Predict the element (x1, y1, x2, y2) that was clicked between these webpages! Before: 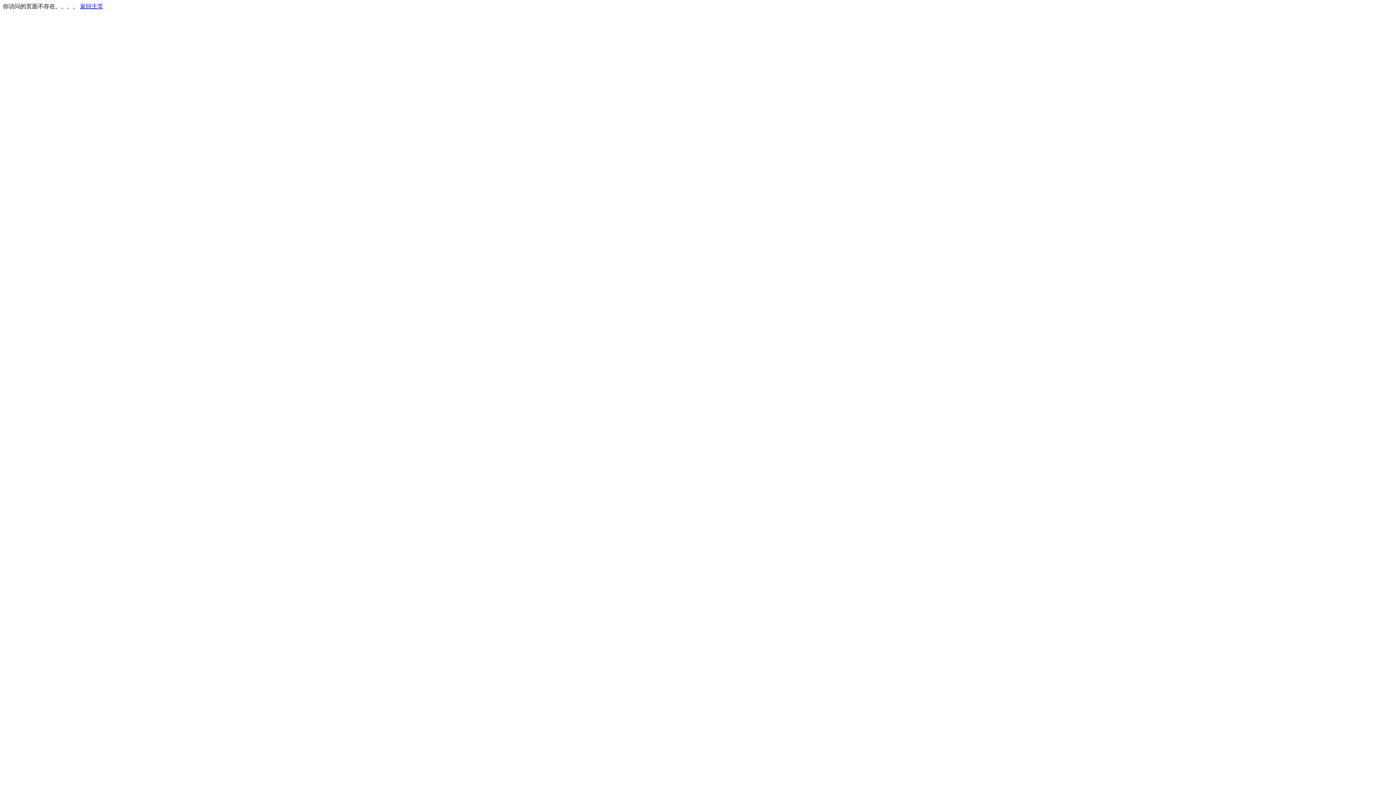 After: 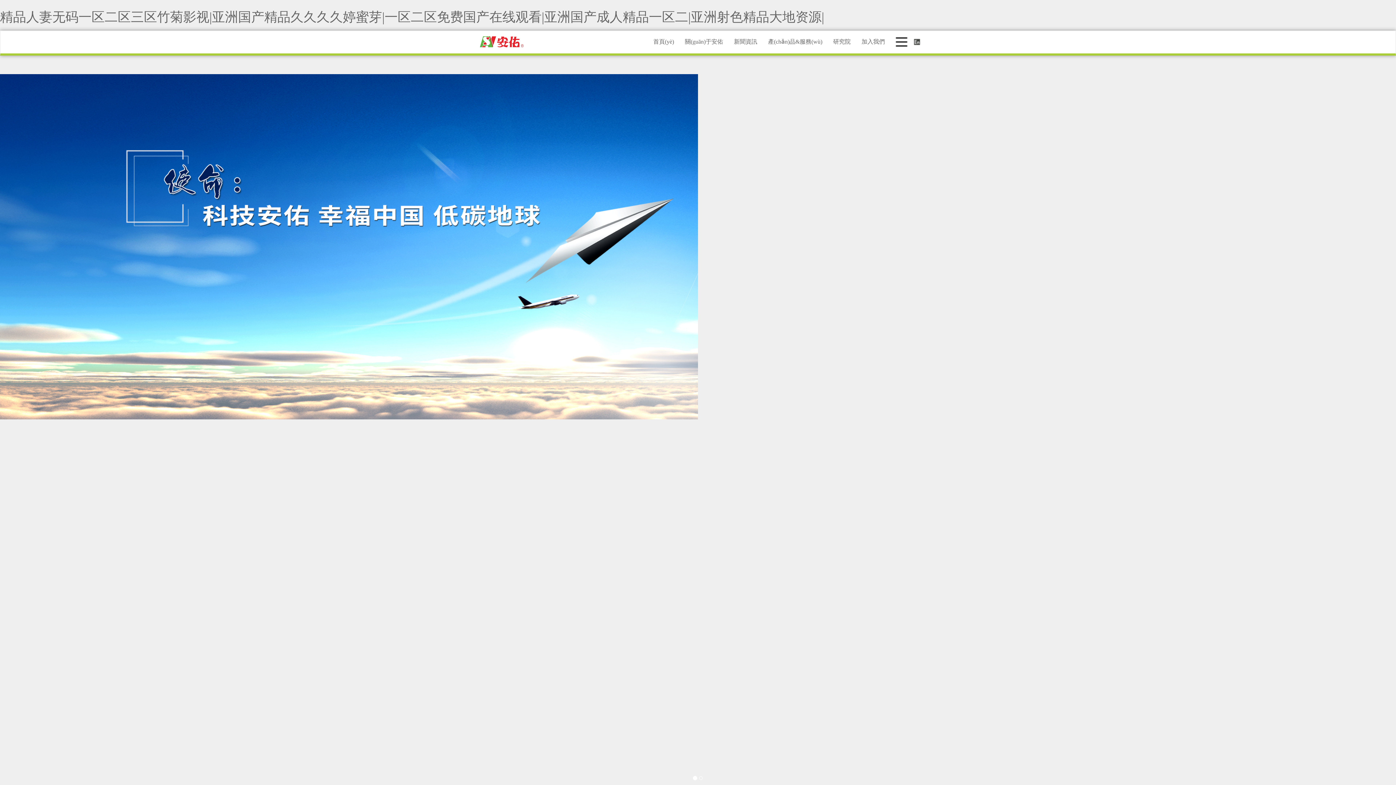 Action: label: 返回主页 bbox: (80, 3, 103, 9)